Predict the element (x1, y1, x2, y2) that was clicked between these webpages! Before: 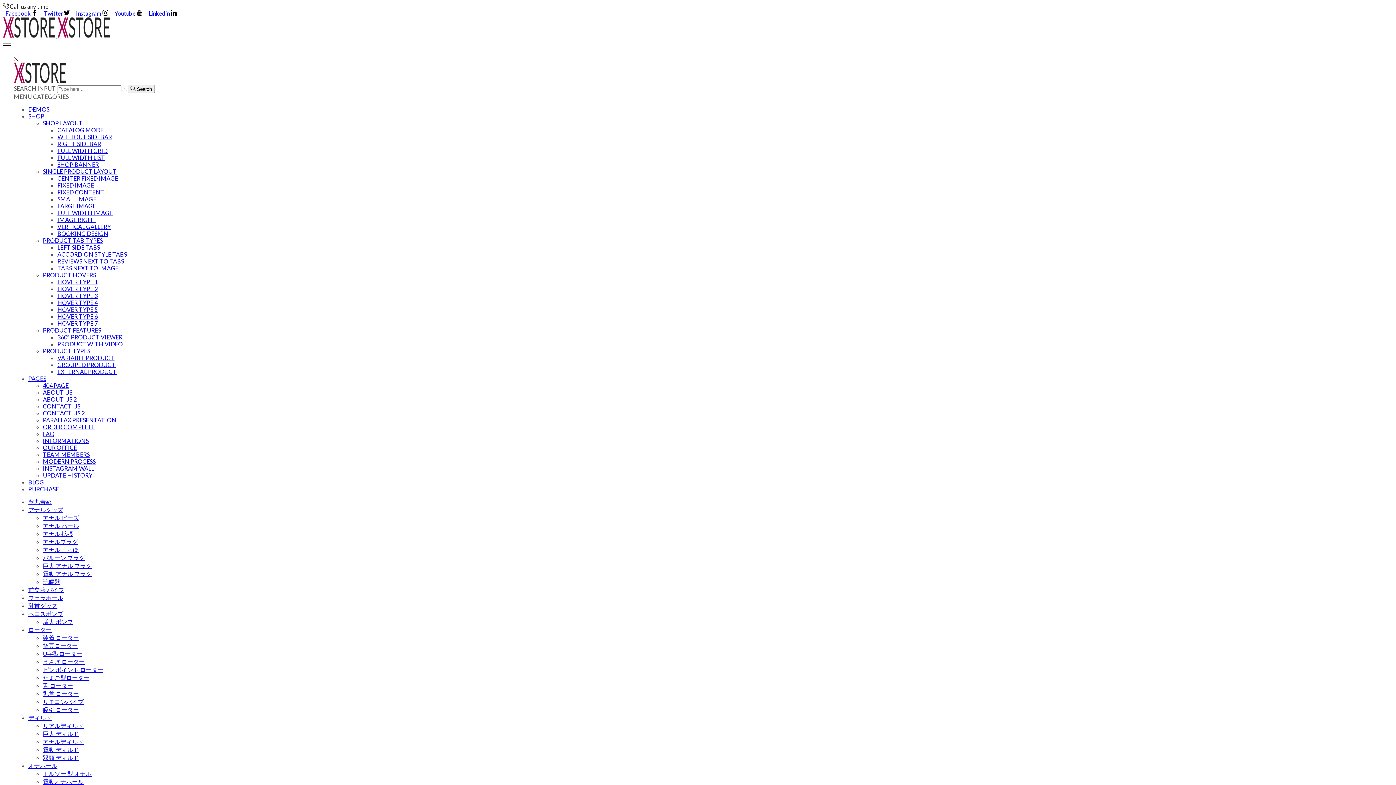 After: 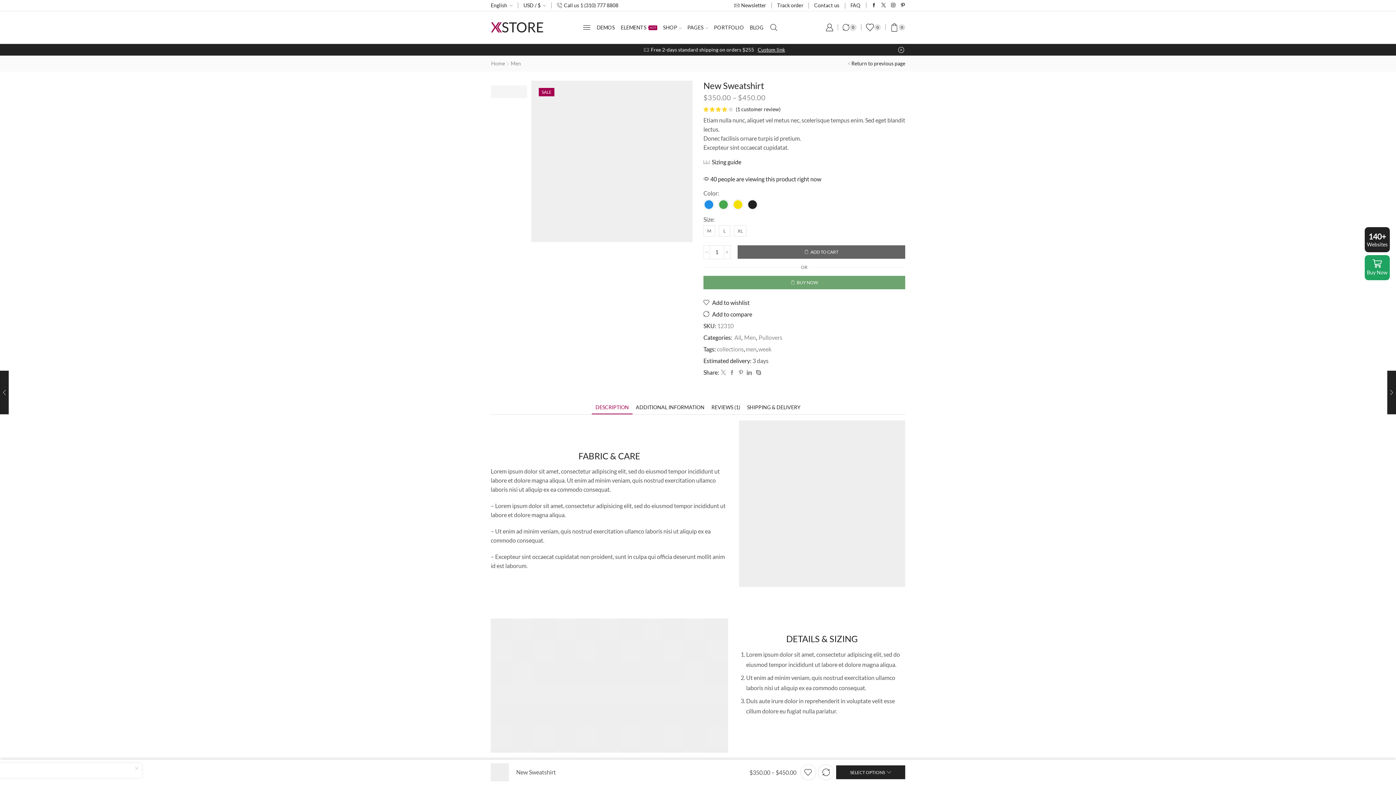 Action: label: VERTICAL GALLERY bbox: (57, 223, 110, 230)